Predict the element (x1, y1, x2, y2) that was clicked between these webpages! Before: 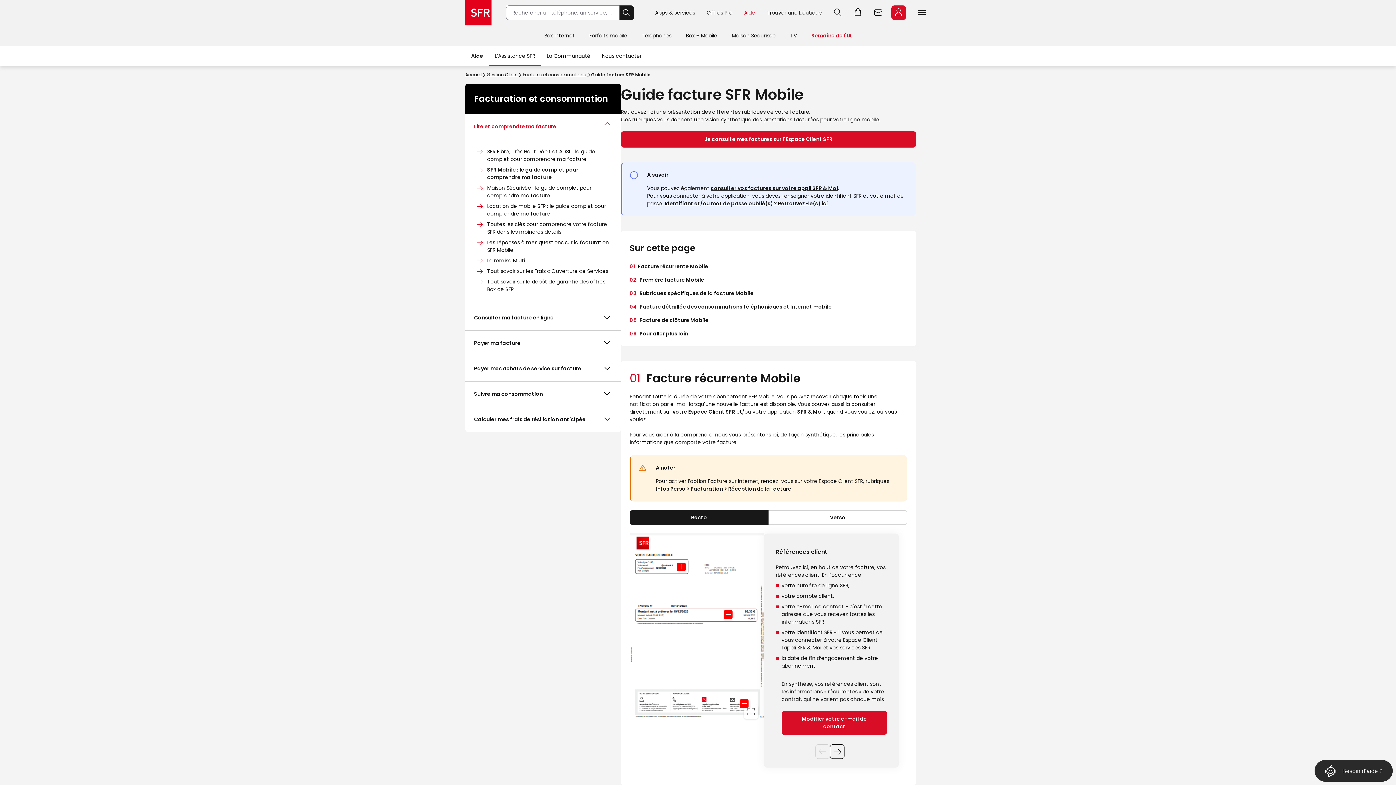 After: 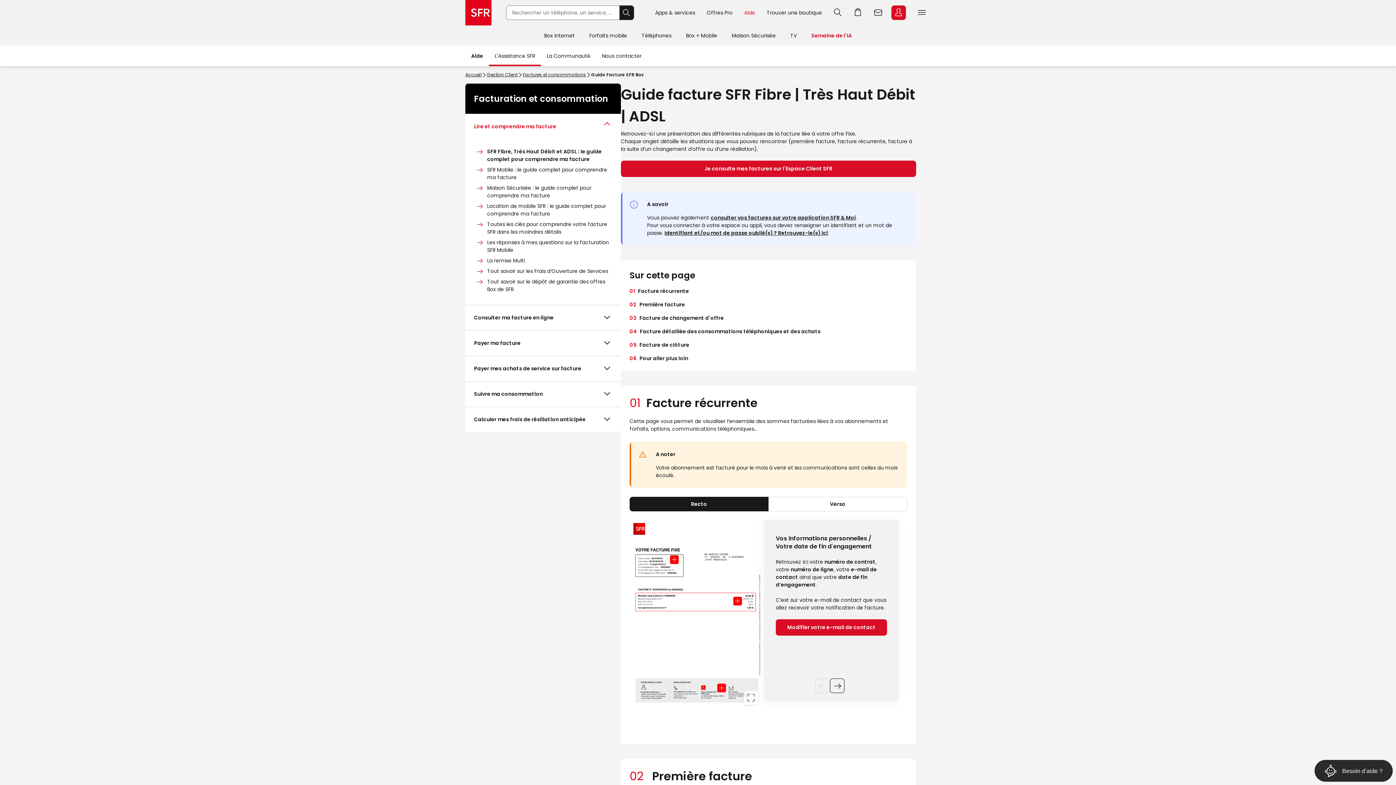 Action: bbox: (487, 148, 609, 163) label: SFR Fibre, Très Haut Débit et ADSL : le guide complet pour comprendre ma facture